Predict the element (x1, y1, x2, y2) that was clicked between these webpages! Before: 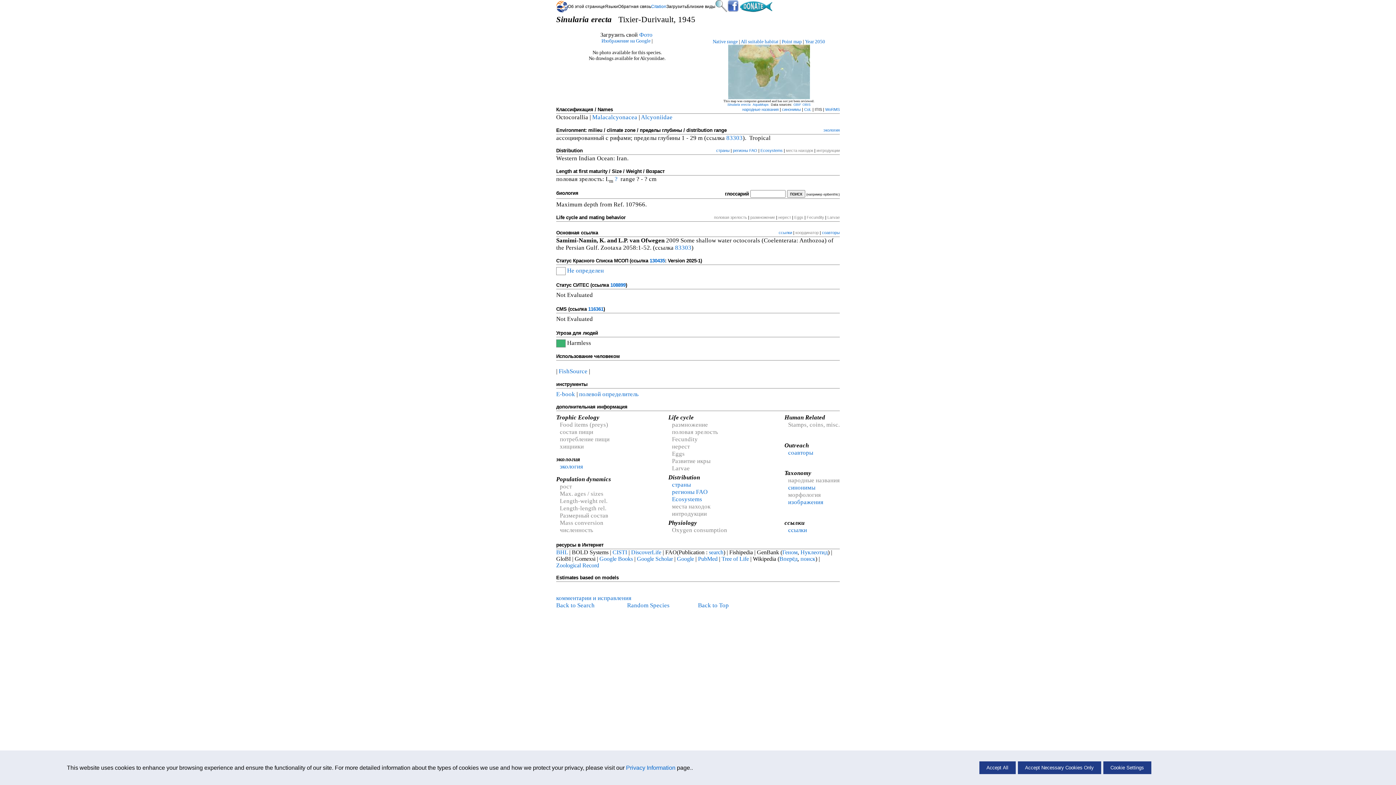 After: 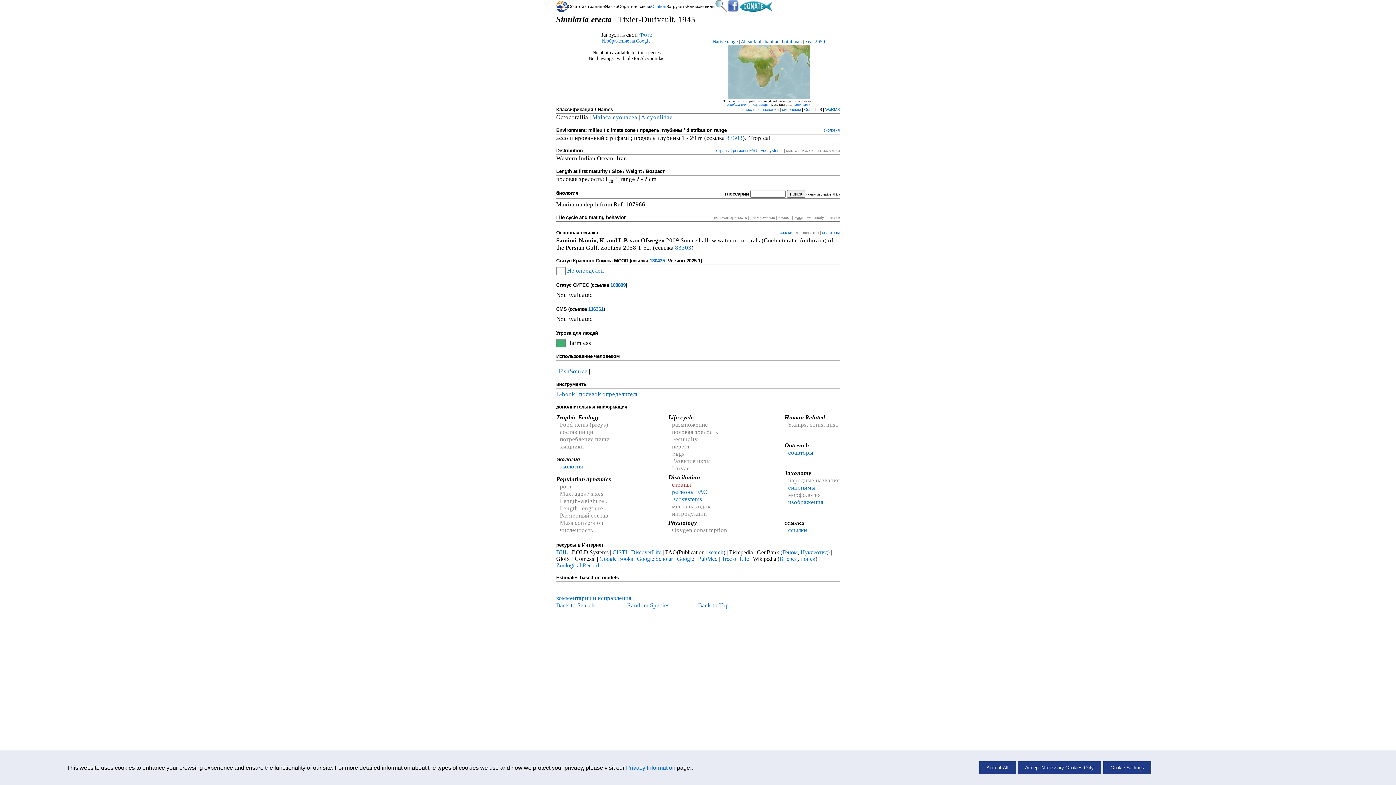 Action: bbox: (672, 481, 691, 488) label: страны